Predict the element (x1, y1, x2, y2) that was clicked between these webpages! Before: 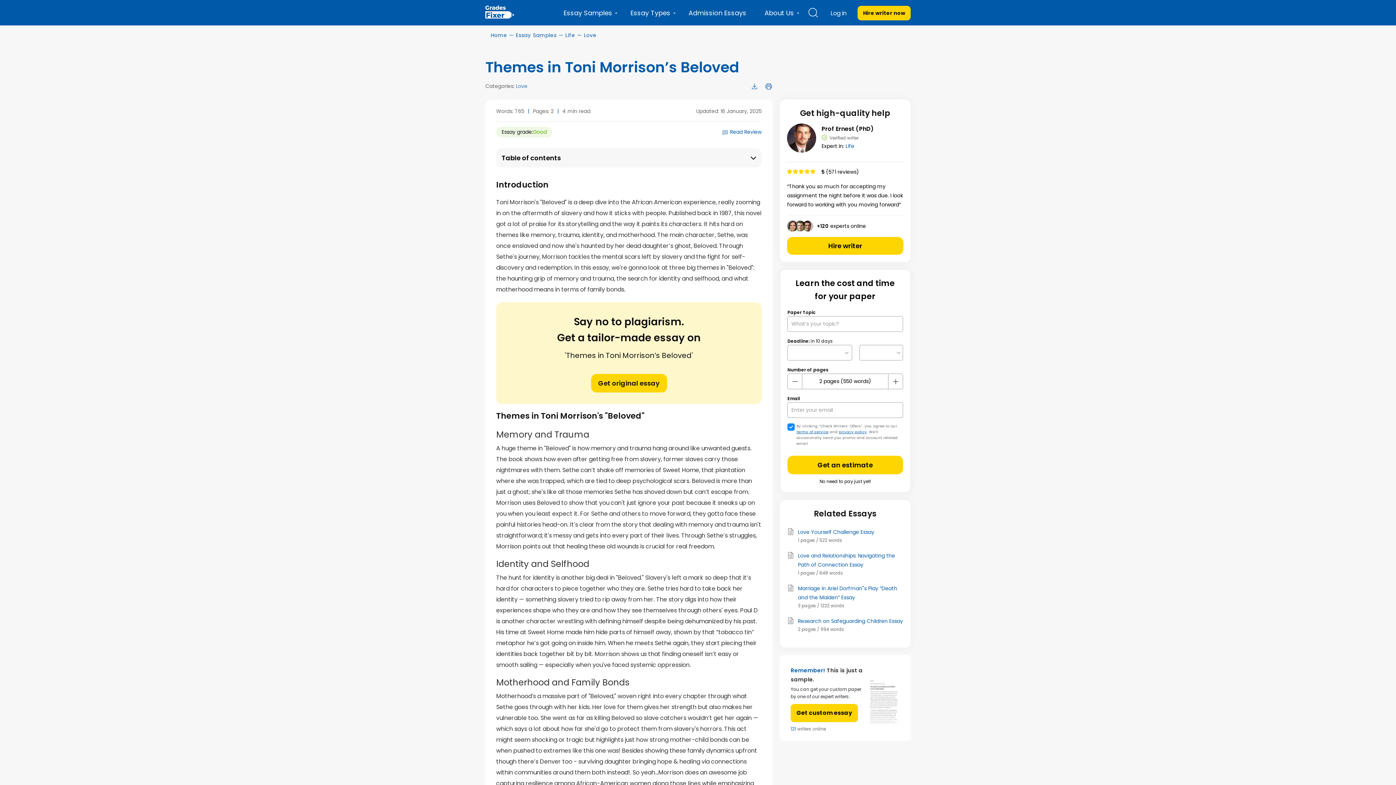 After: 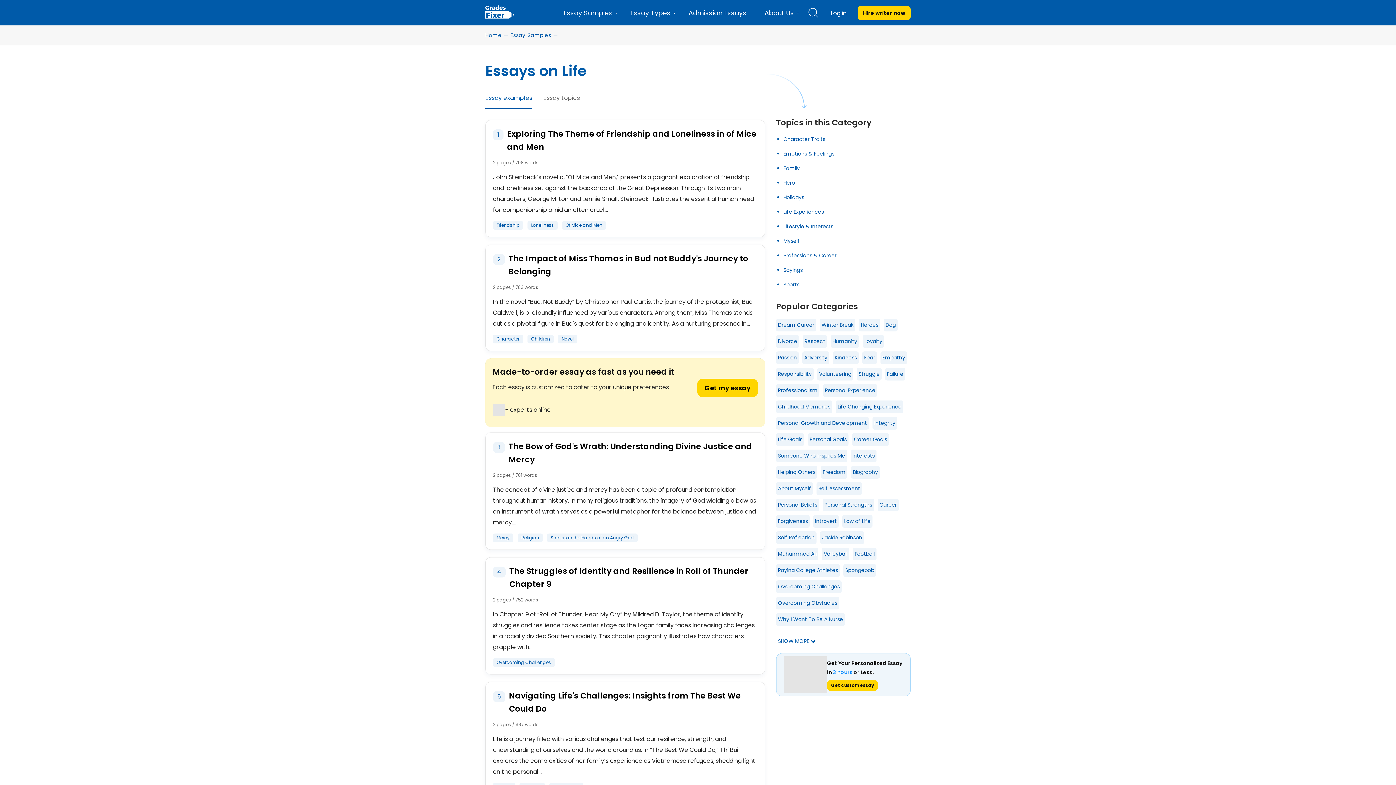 Action: label: Life bbox: (565, 31, 575, 38)